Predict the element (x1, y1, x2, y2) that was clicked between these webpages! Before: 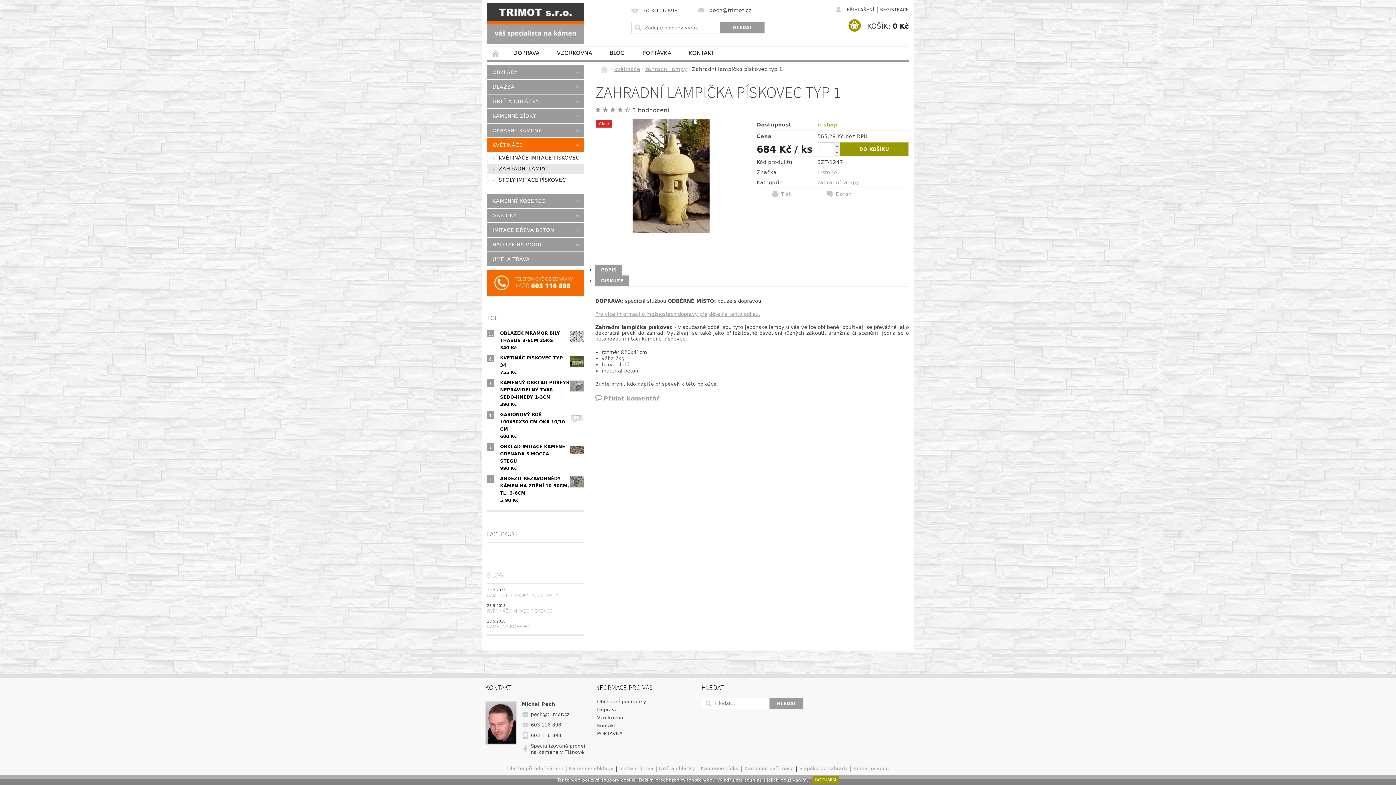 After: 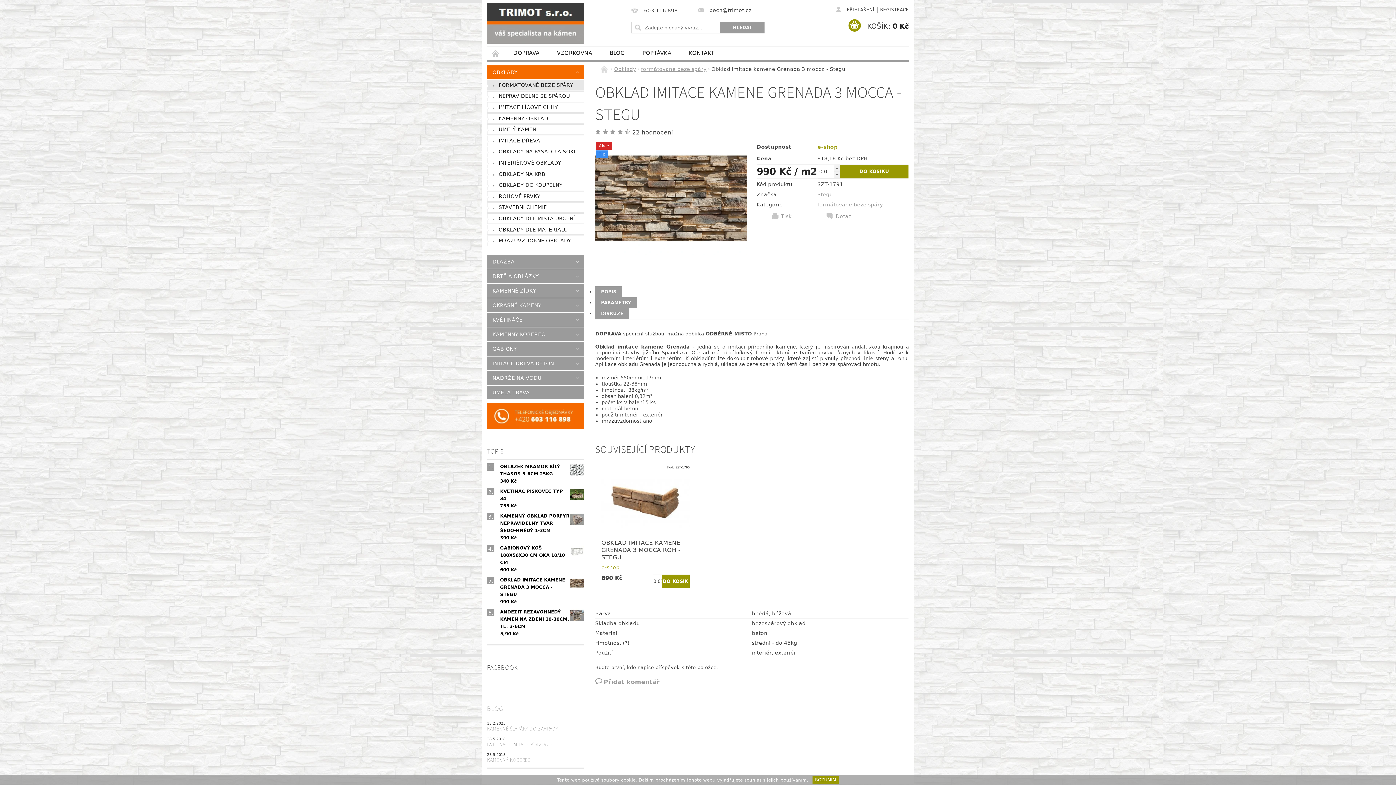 Action: bbox: (569, 442, 584, 457)